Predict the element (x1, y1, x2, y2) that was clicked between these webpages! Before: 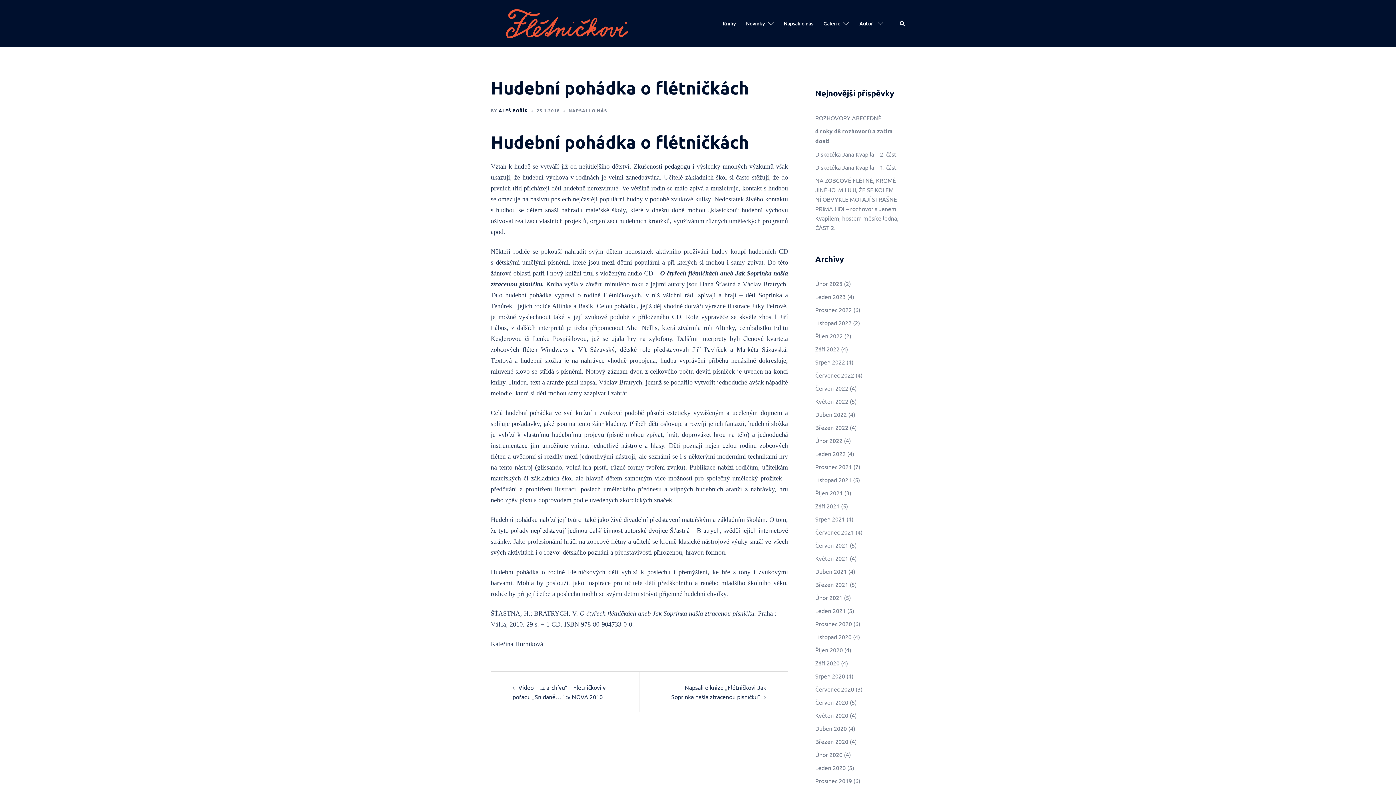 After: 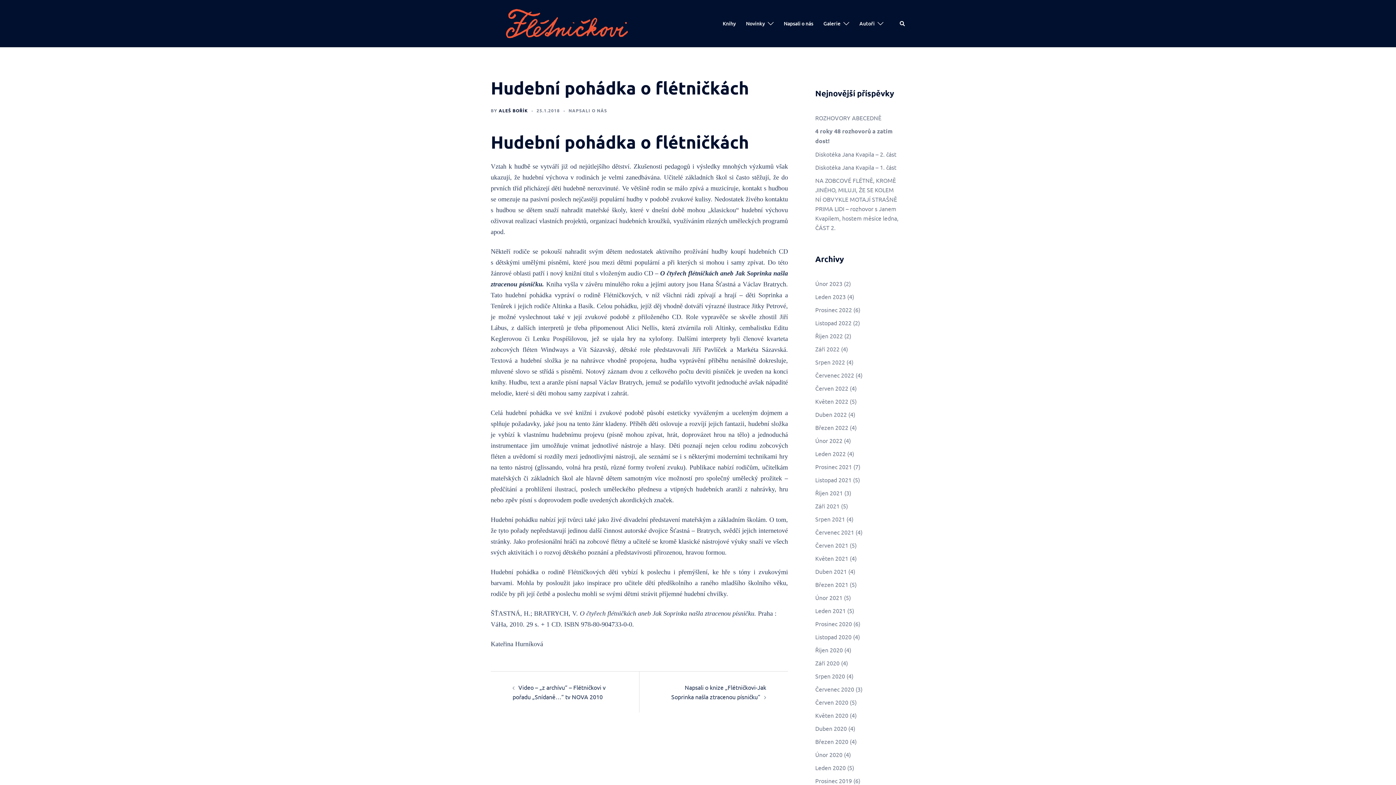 Action: bbox: (536, 107, 560, 113) label: 25.1.2018